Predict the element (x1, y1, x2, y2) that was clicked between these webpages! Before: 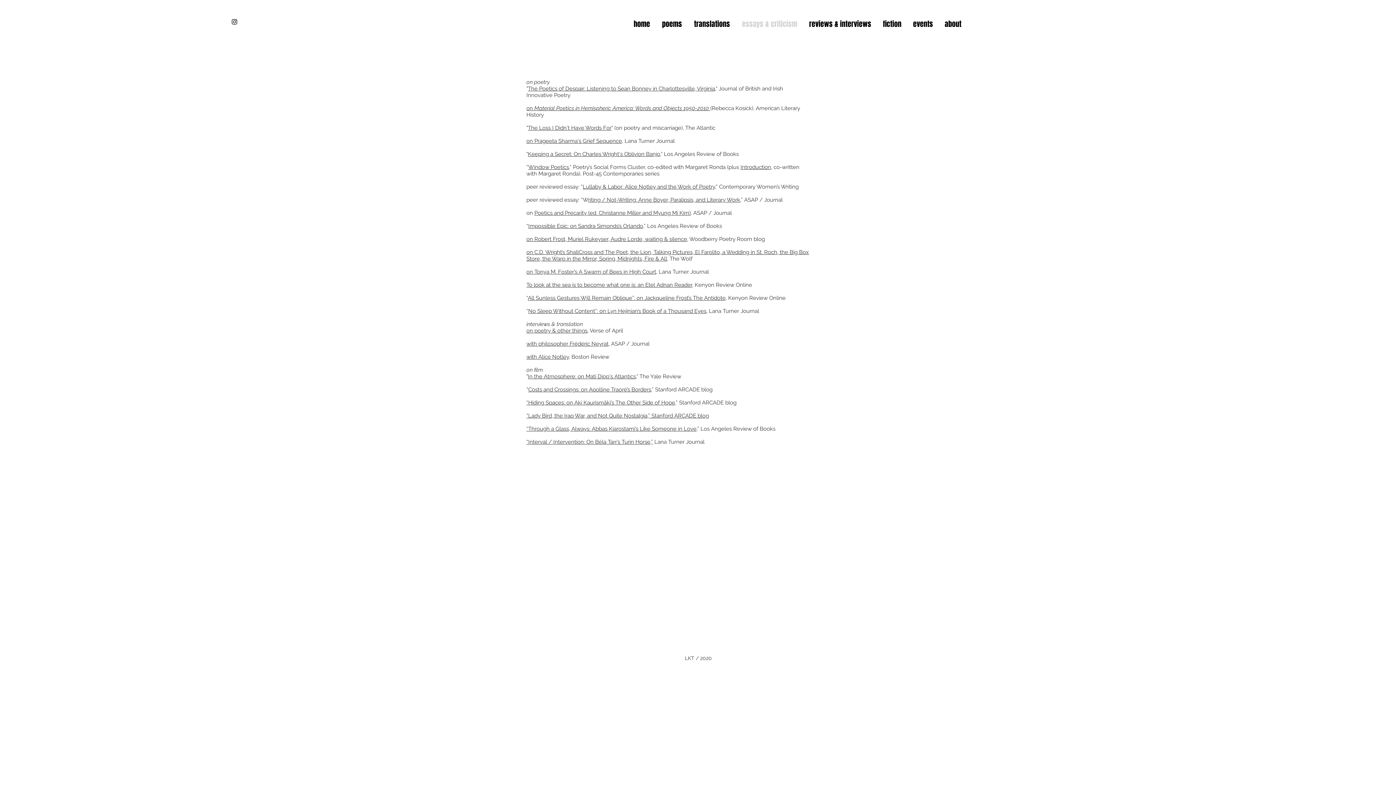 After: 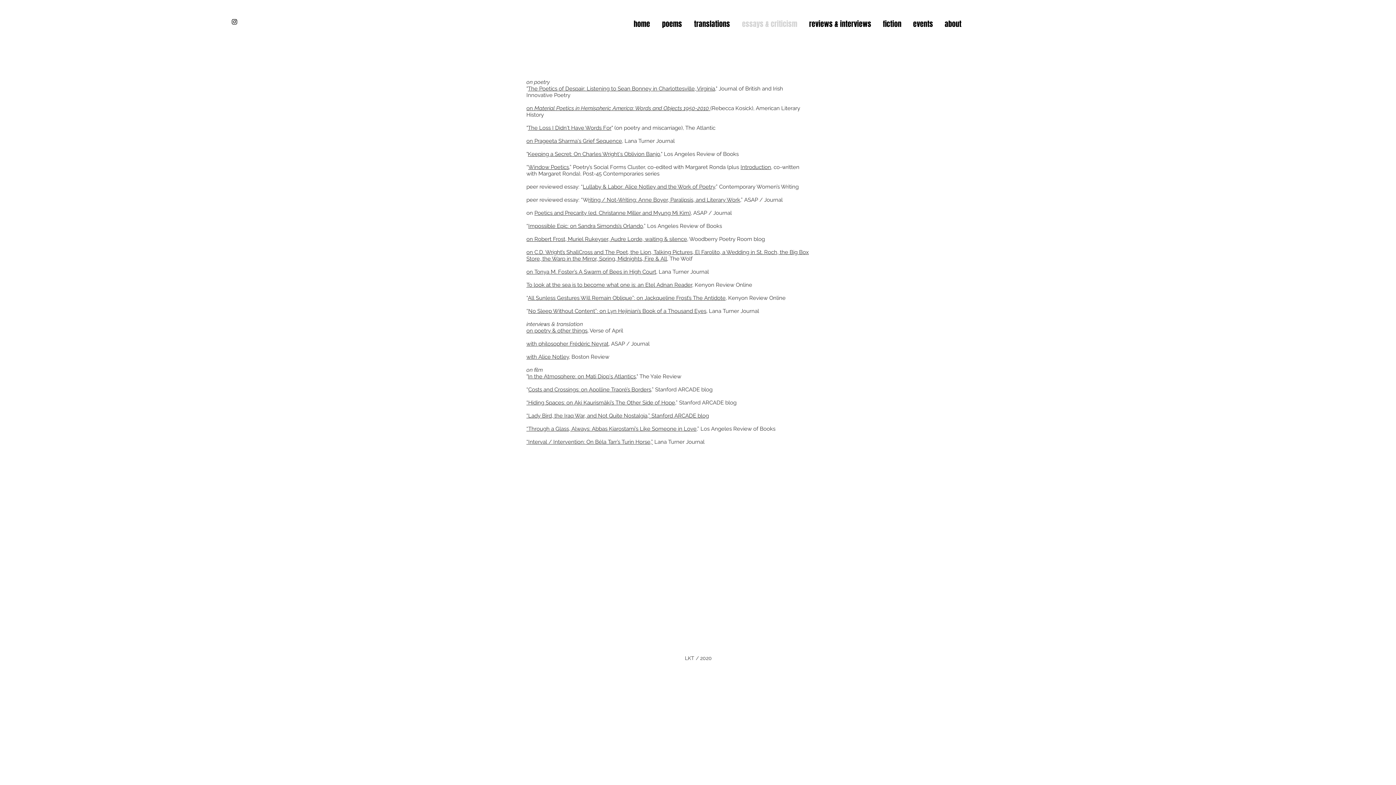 Action: bbox: (526, 105, 710, 111) label: on Material Poetics in Hemispheric America: Words and Objects 1950-2010 